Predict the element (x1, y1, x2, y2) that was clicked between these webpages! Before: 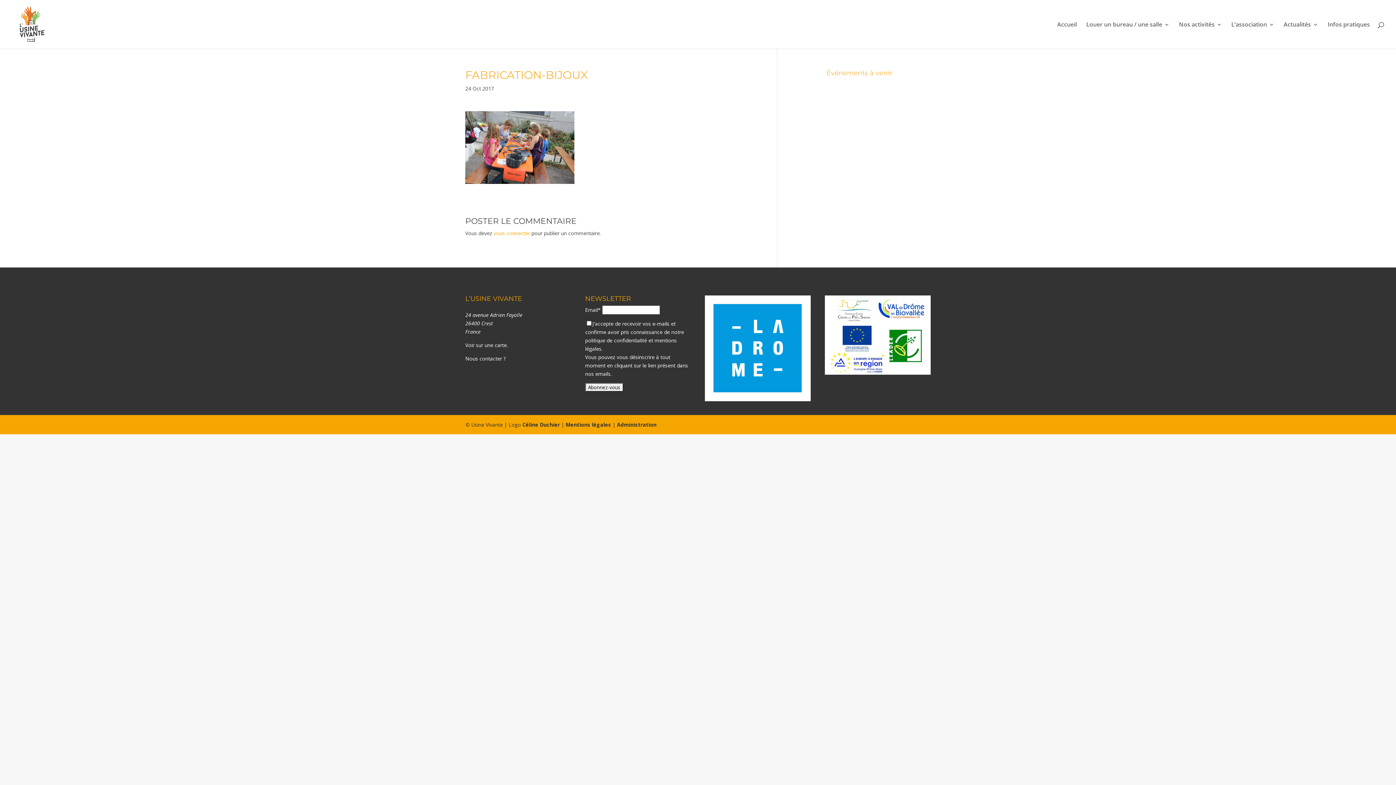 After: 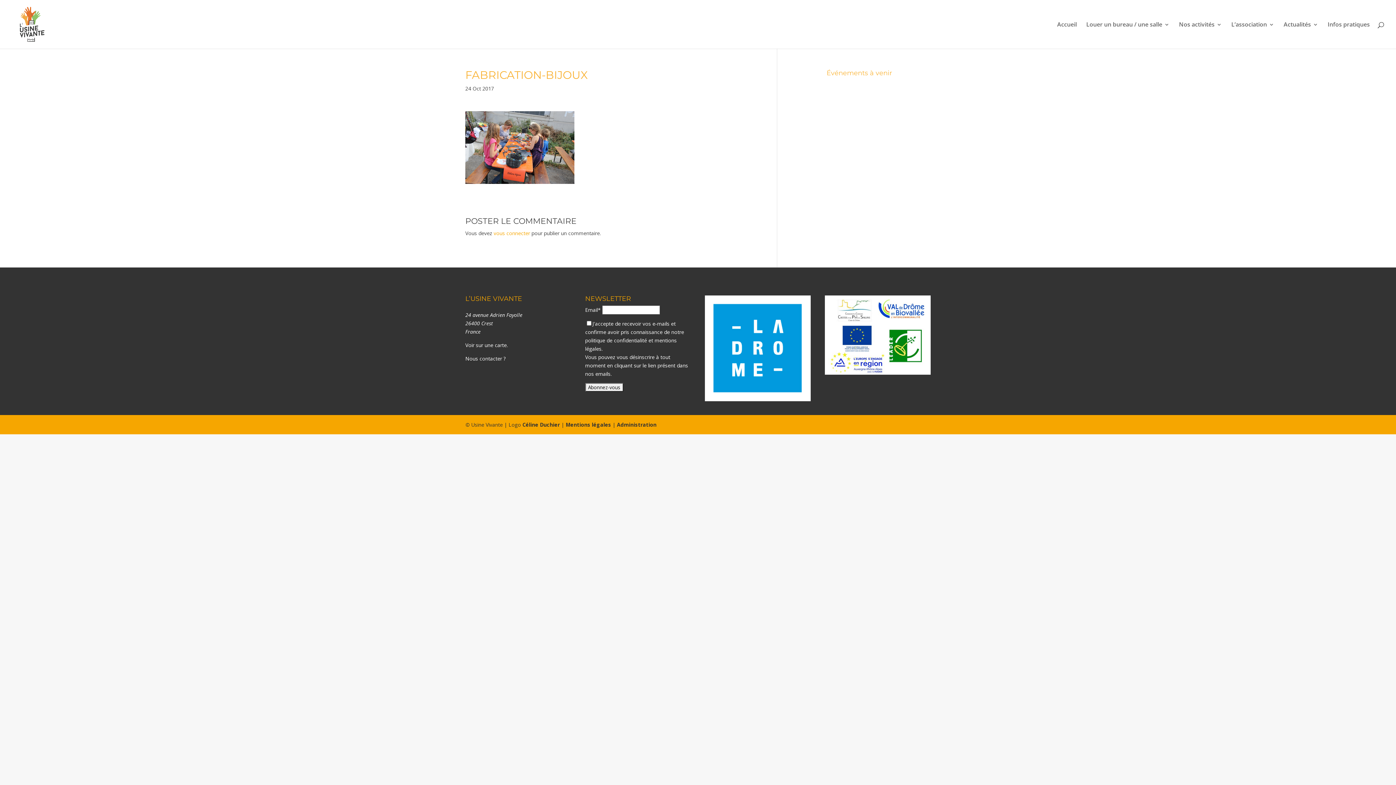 Action: bbox: (705, 295, 811, 401)